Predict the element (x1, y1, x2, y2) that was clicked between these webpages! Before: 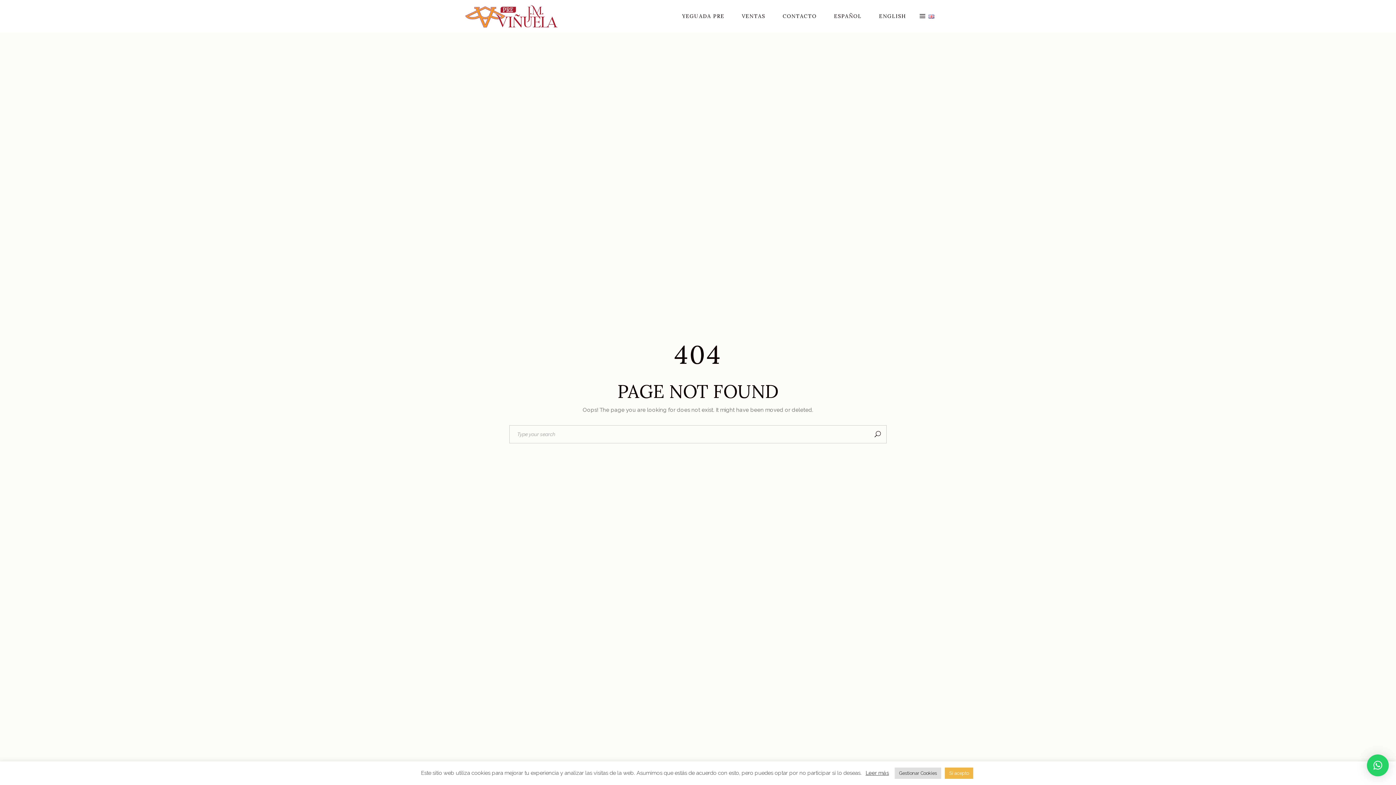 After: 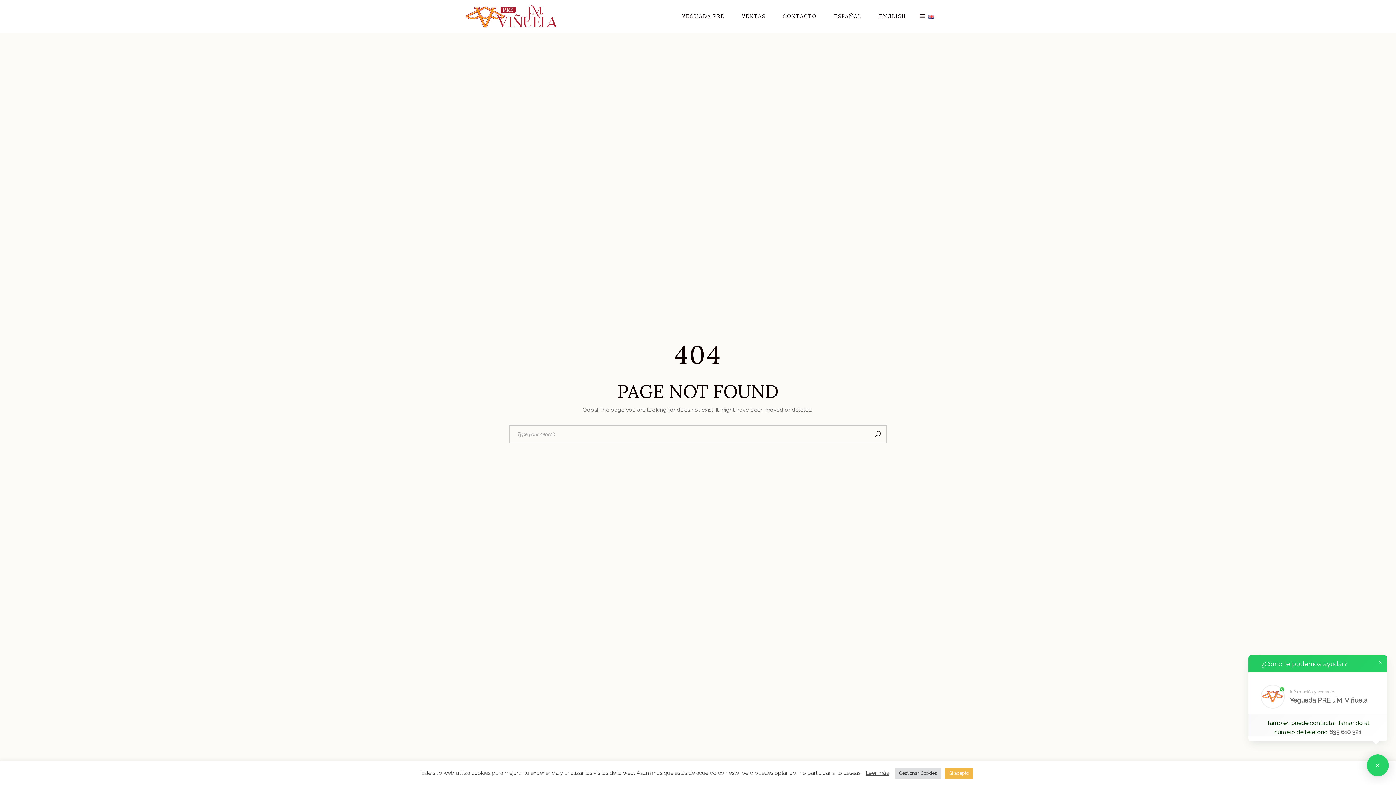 Action: label: × bbox: (1367, 754, 1389, 776)